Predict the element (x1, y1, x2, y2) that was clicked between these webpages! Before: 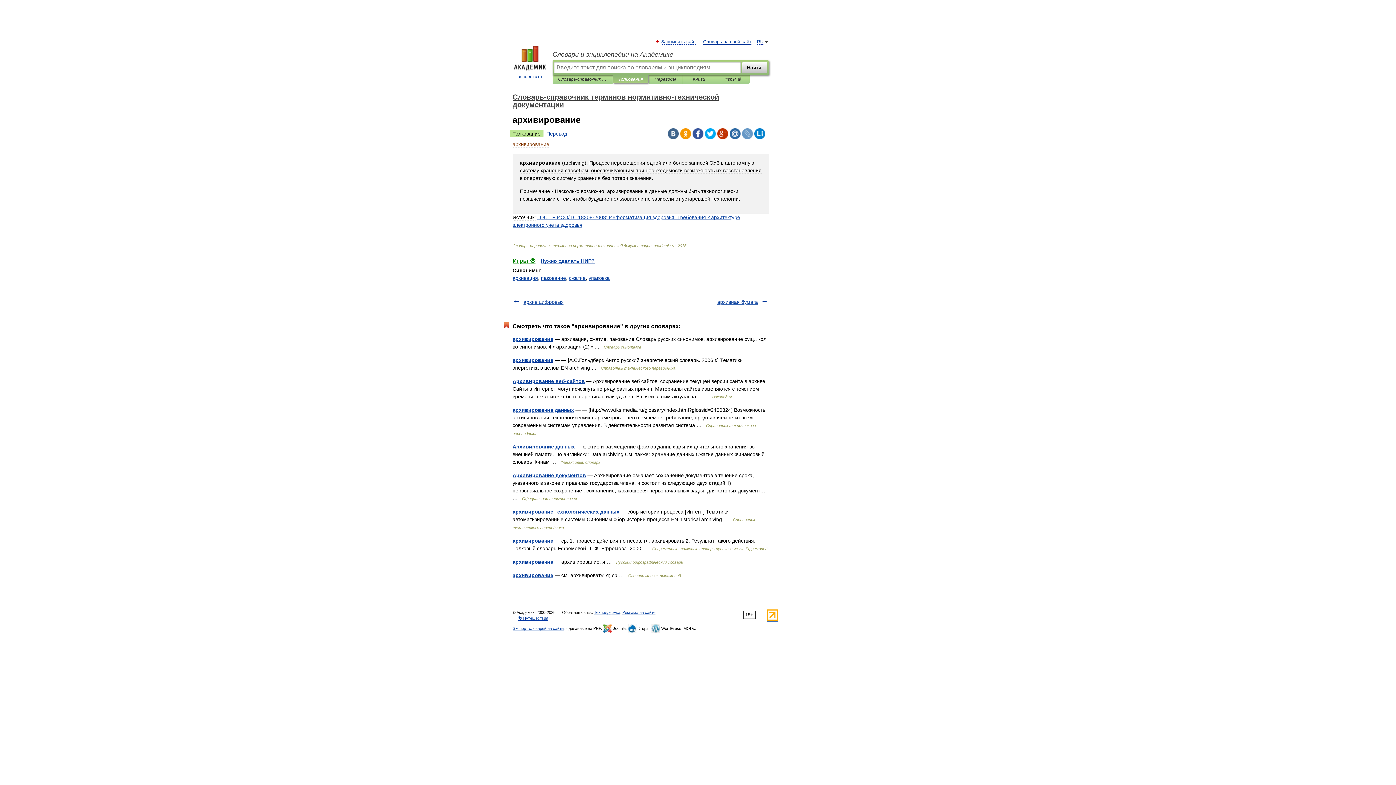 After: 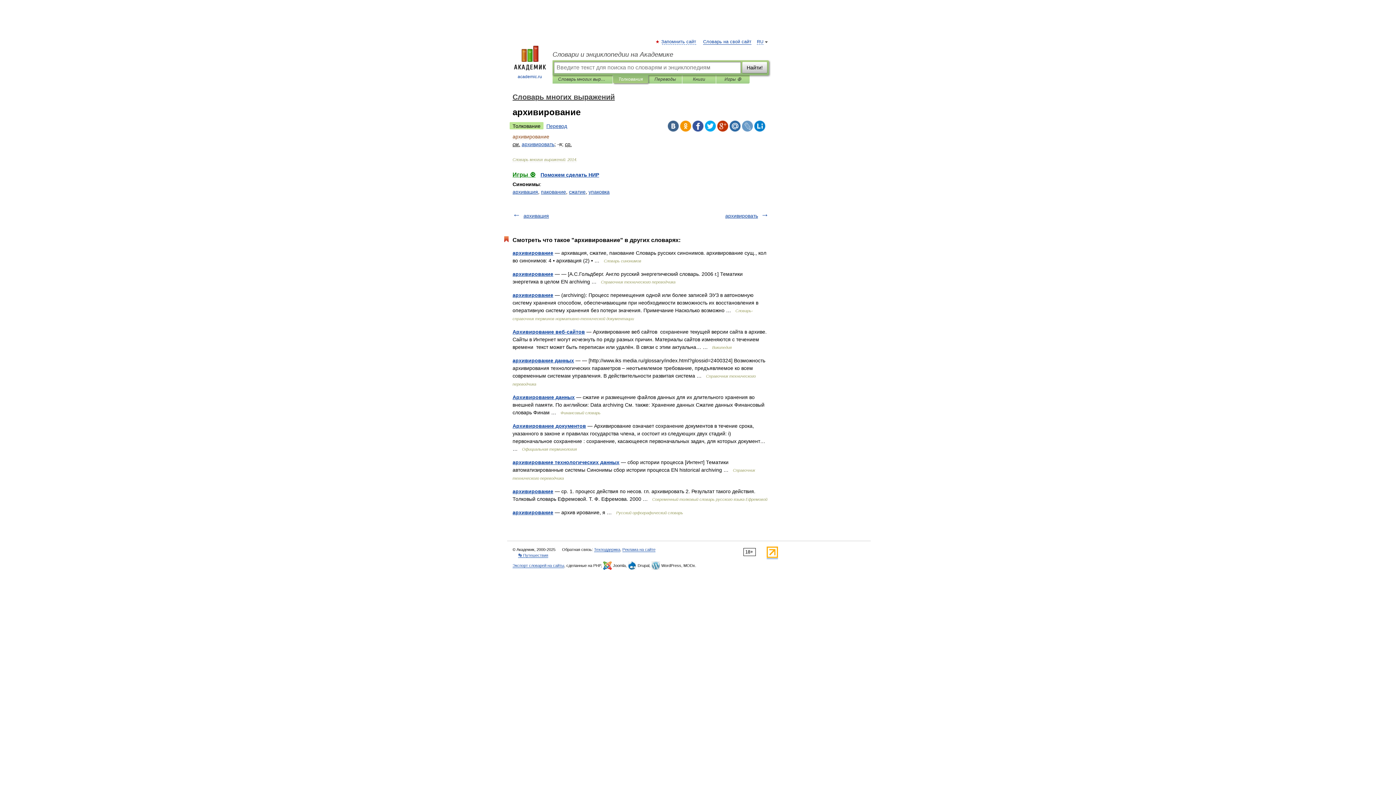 Action: bbox: (512, 572, 553, 578) label: архивирование